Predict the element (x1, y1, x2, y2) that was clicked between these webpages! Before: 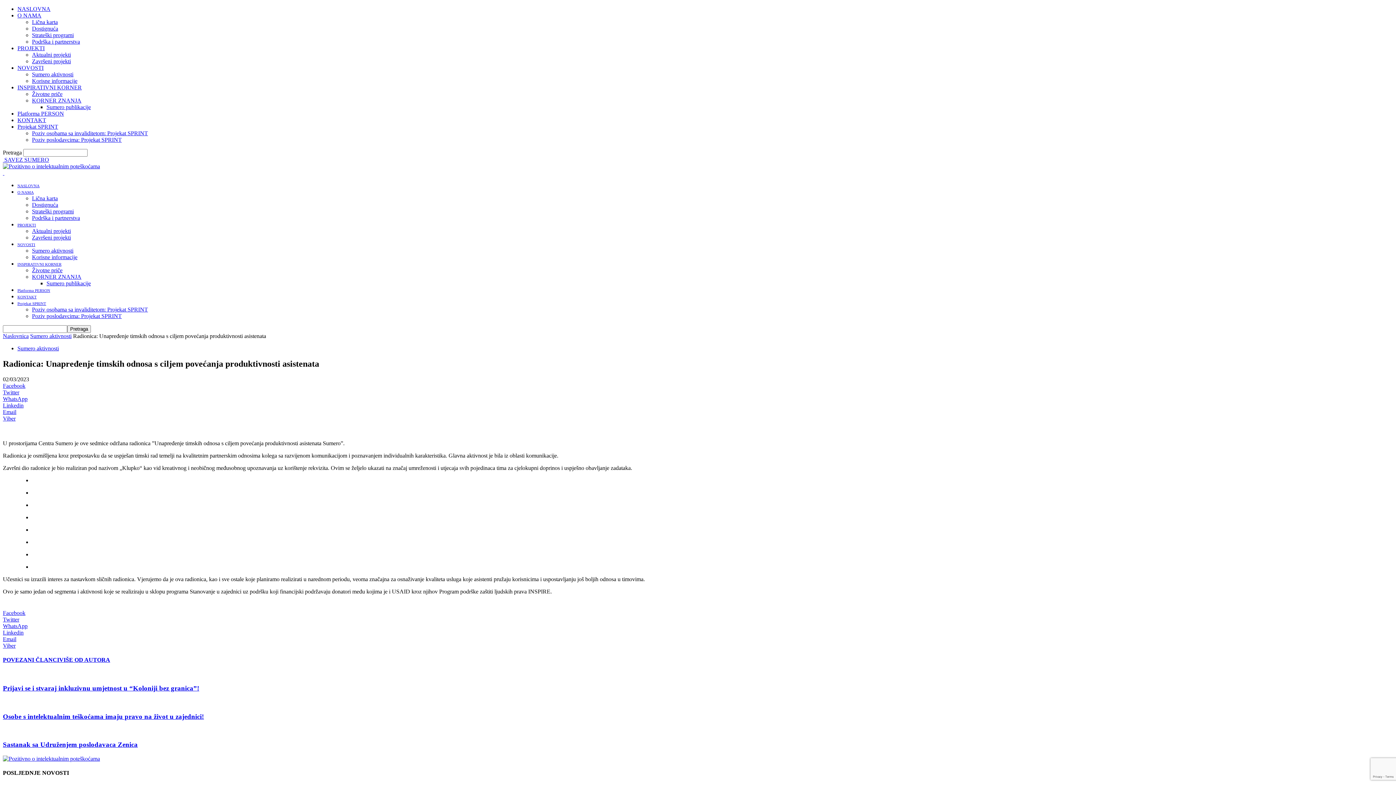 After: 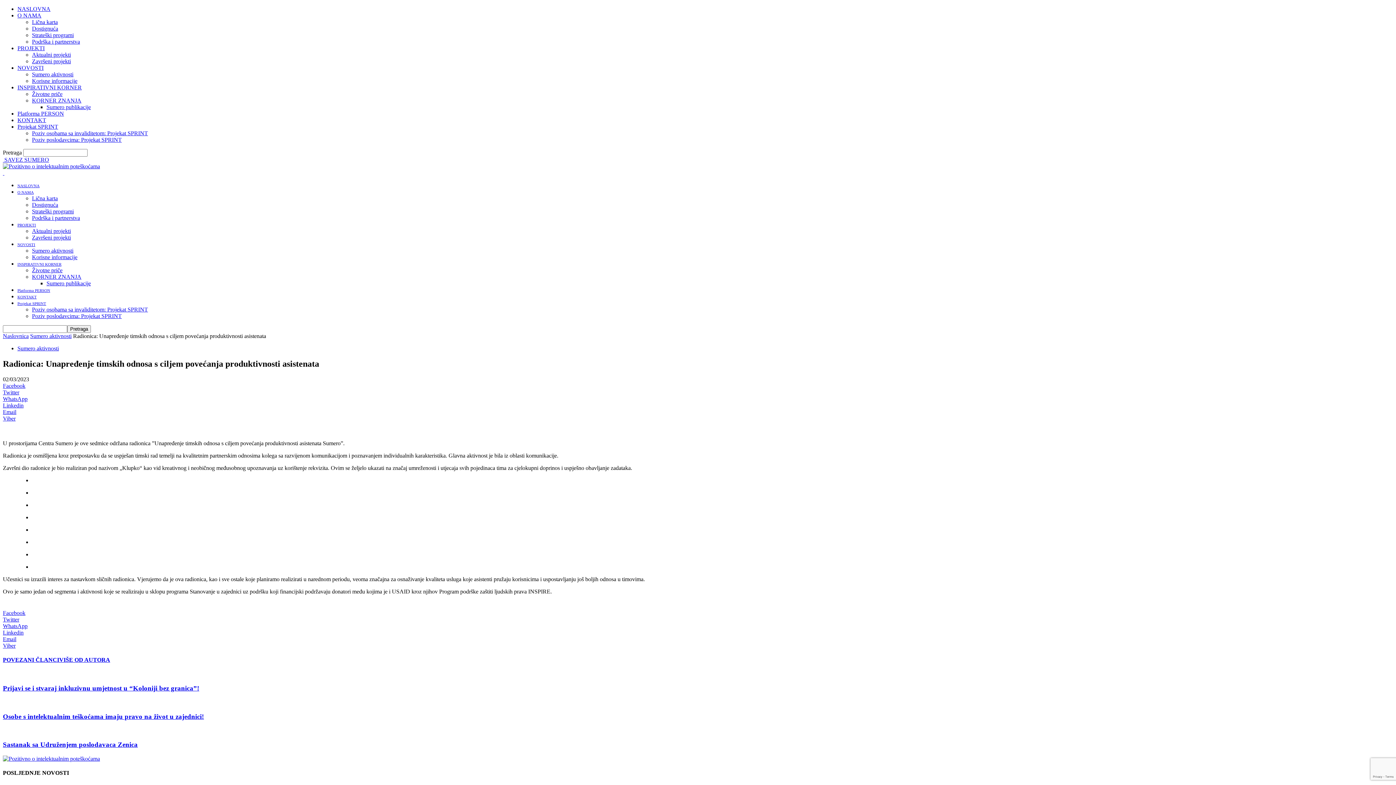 Action: bbox: (17, 45, 44, 51) label: PROJEKTI